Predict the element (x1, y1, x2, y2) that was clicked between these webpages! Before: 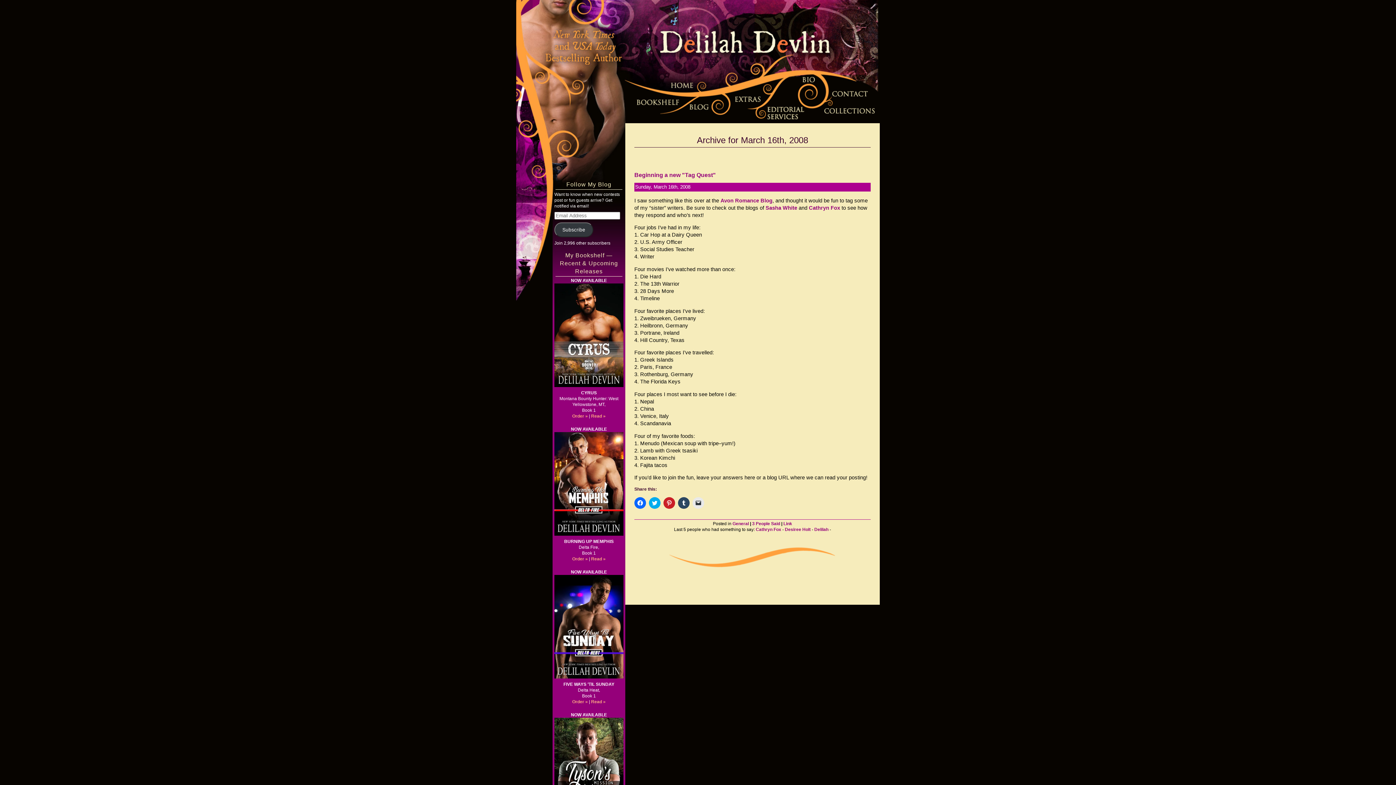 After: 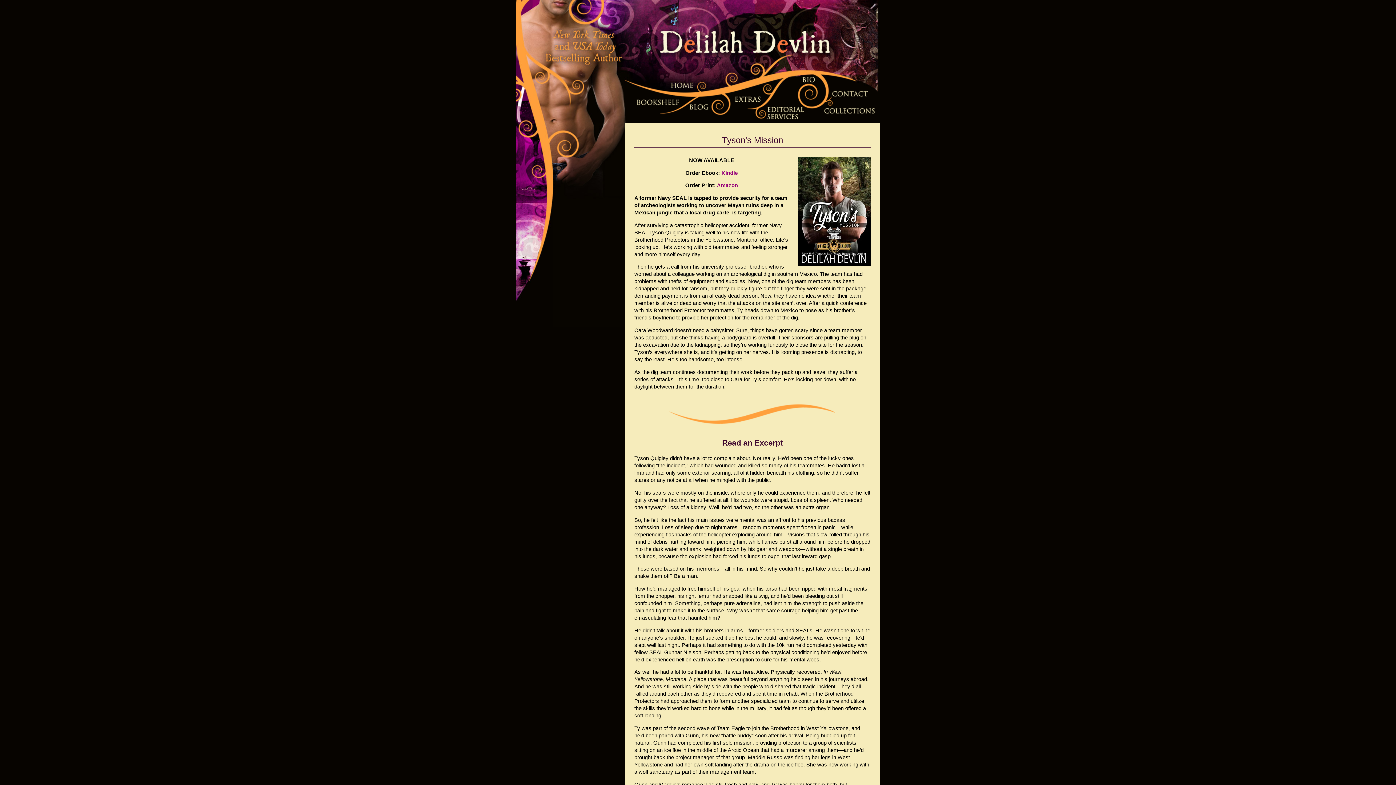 Action: bbox: (554, 718, 623, 821)